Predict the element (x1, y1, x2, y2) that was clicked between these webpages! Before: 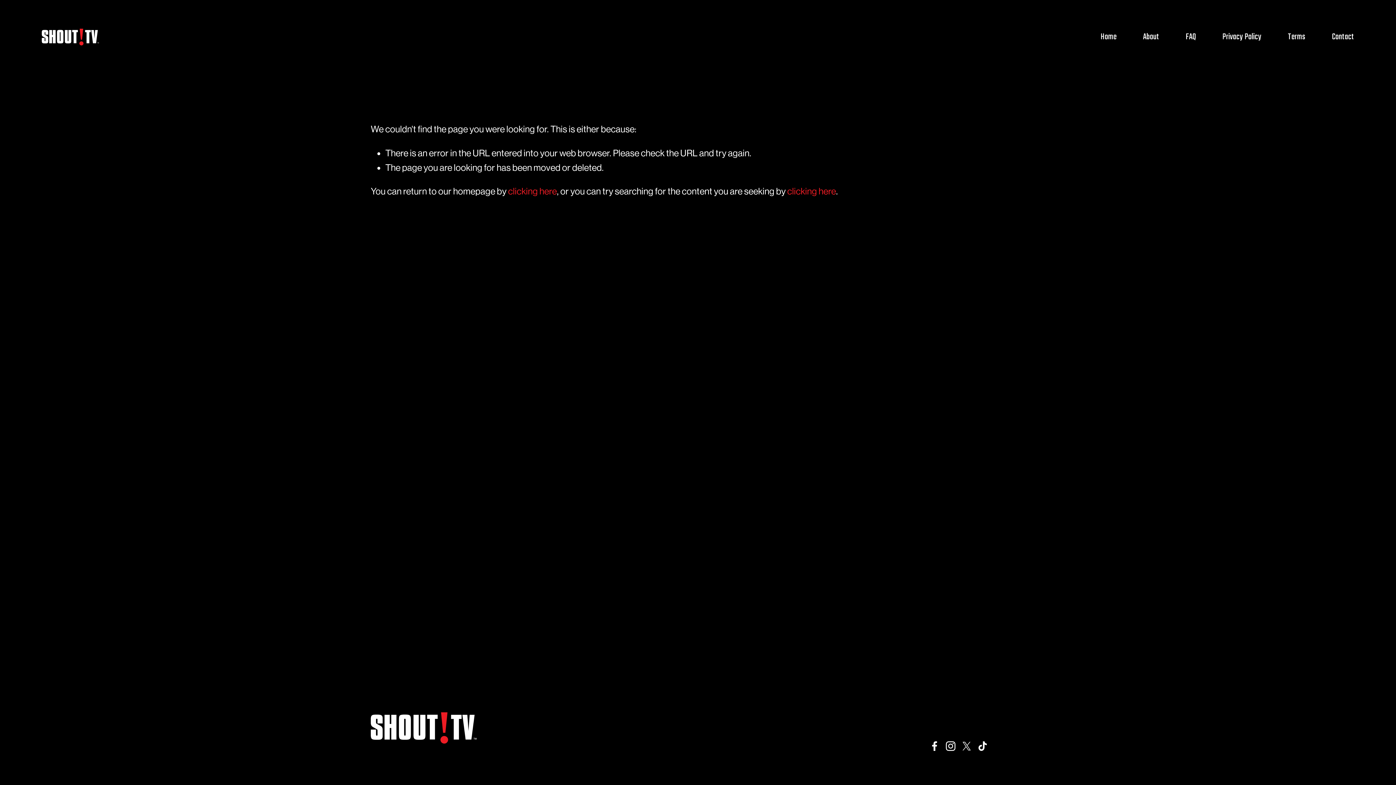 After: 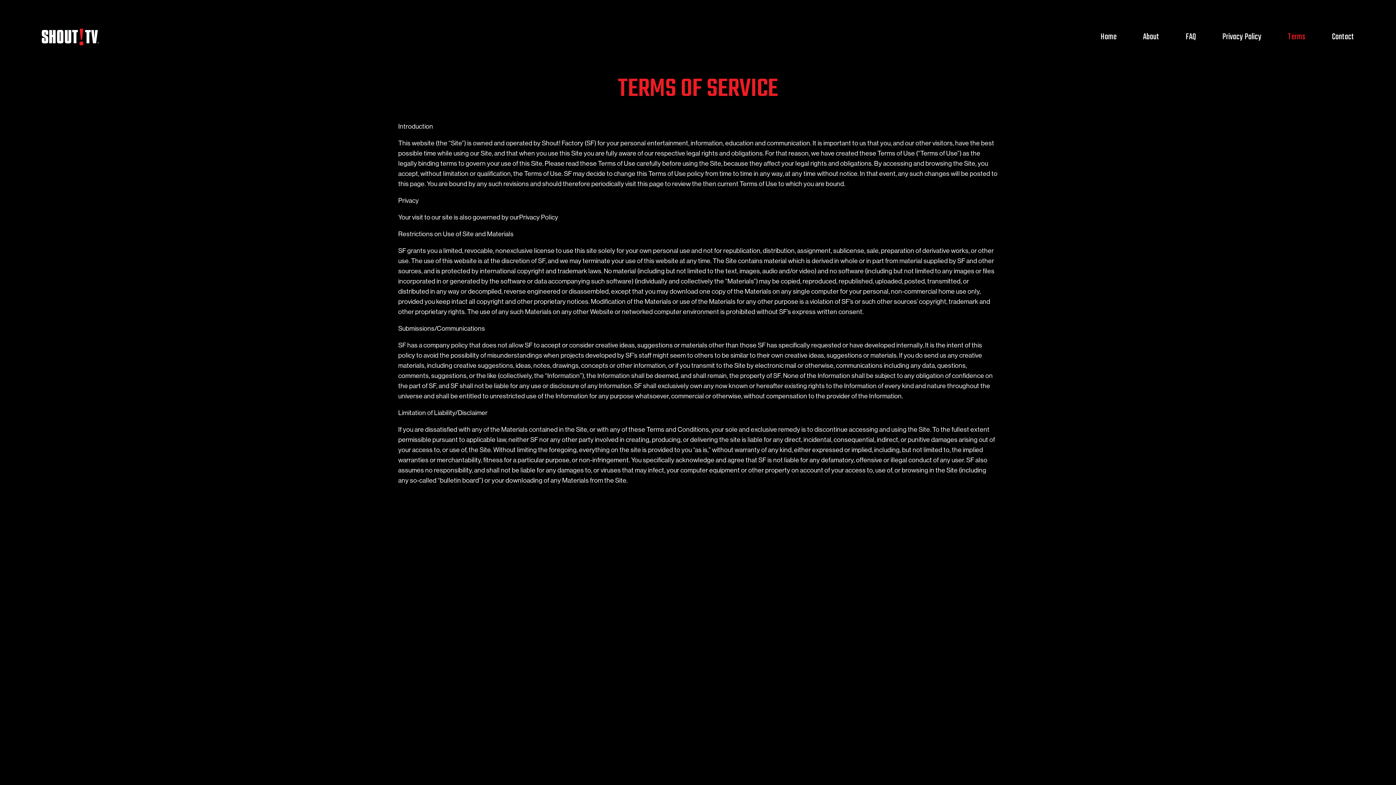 Action: bbox: (1288, 25, 1305, 48) label: Terms